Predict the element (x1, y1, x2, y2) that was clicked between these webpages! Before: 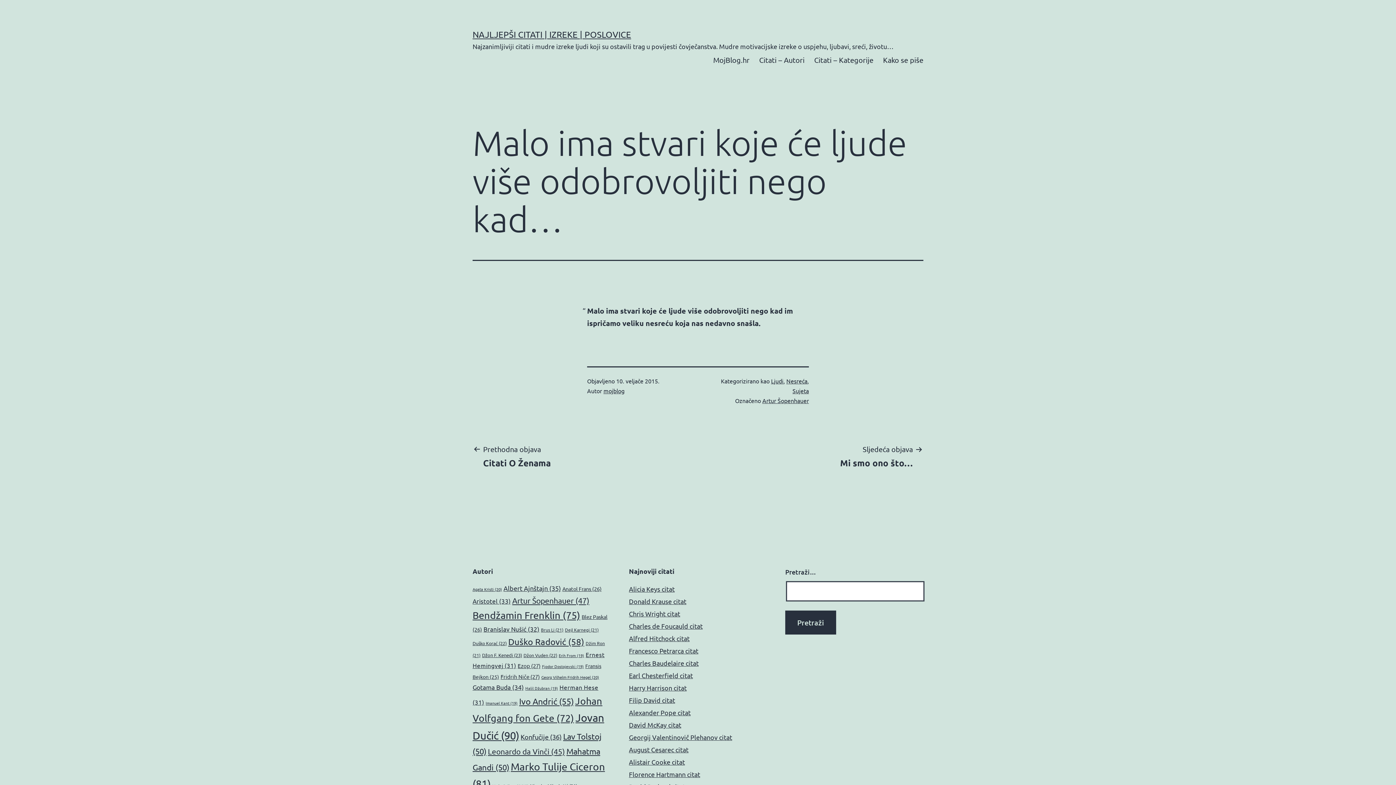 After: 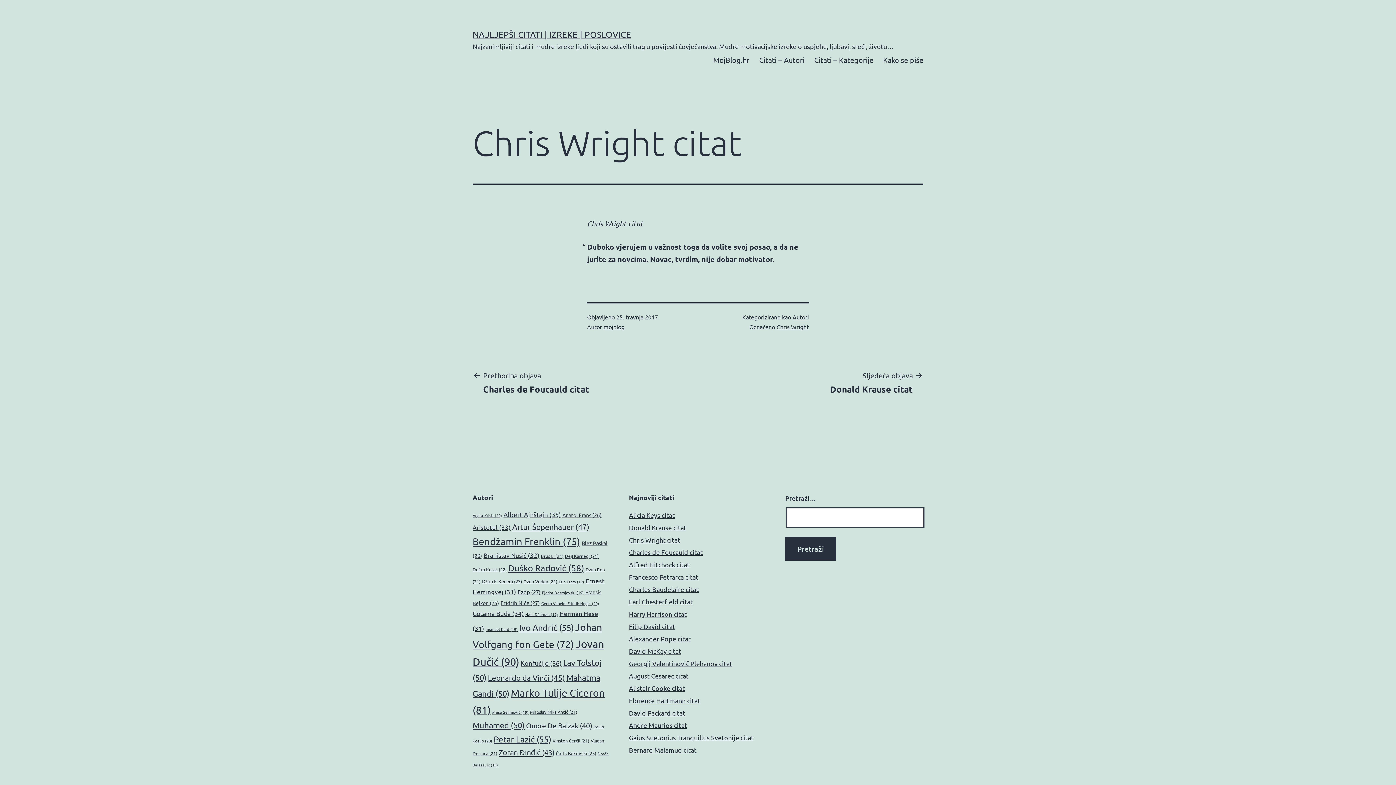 Action: label: Chris Wright citat bbox: (629, 610, 680, 617)